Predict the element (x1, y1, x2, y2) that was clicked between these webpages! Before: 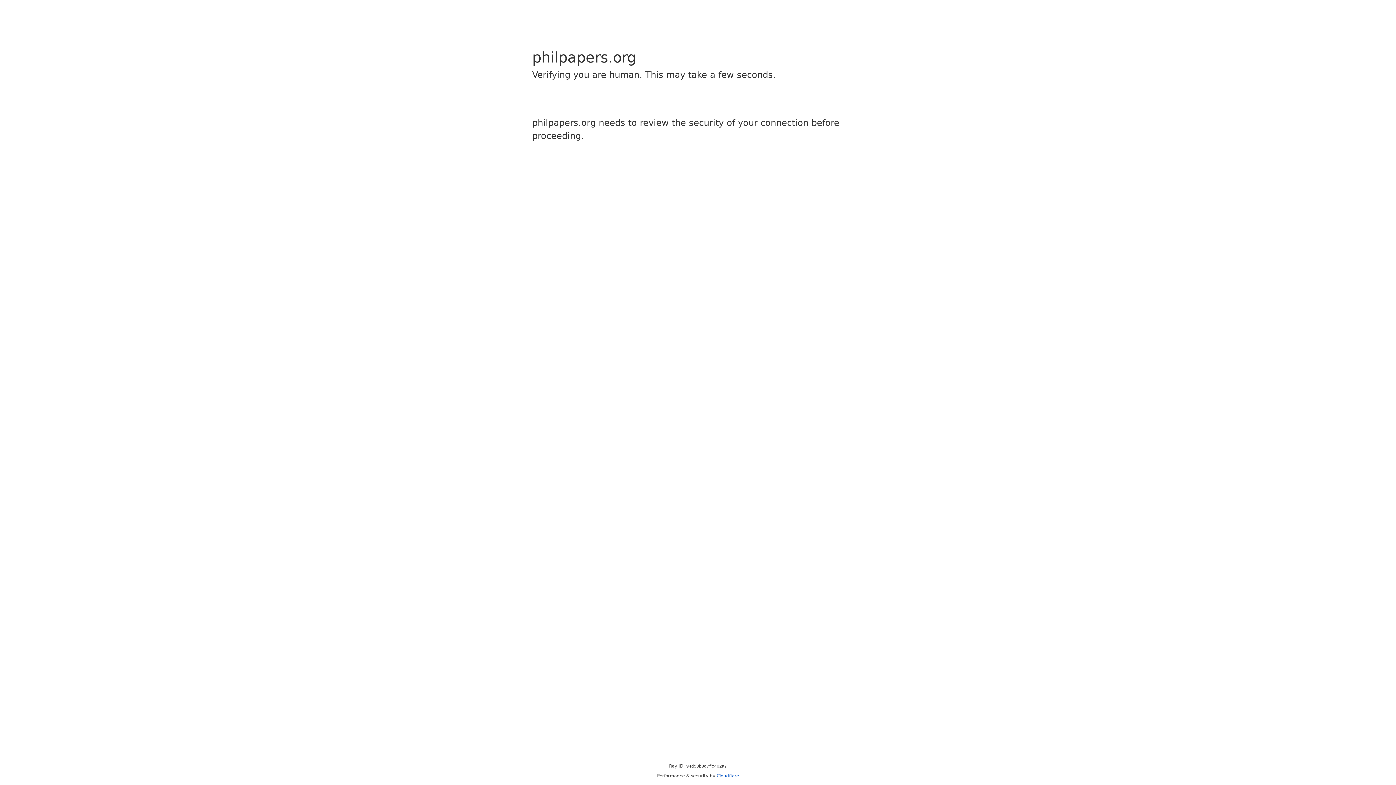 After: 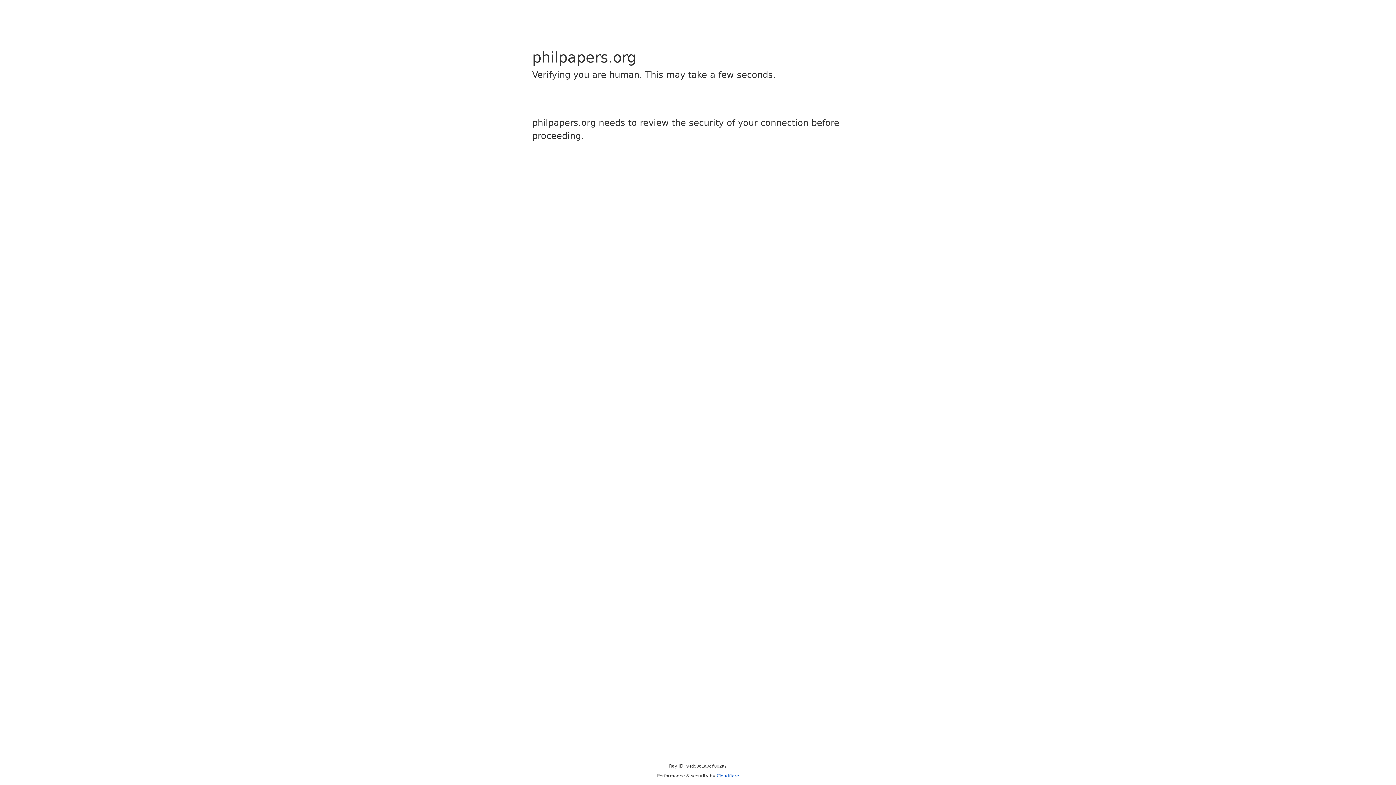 Action: bbox: (716, 773, 739, 778) label: Cloudflare